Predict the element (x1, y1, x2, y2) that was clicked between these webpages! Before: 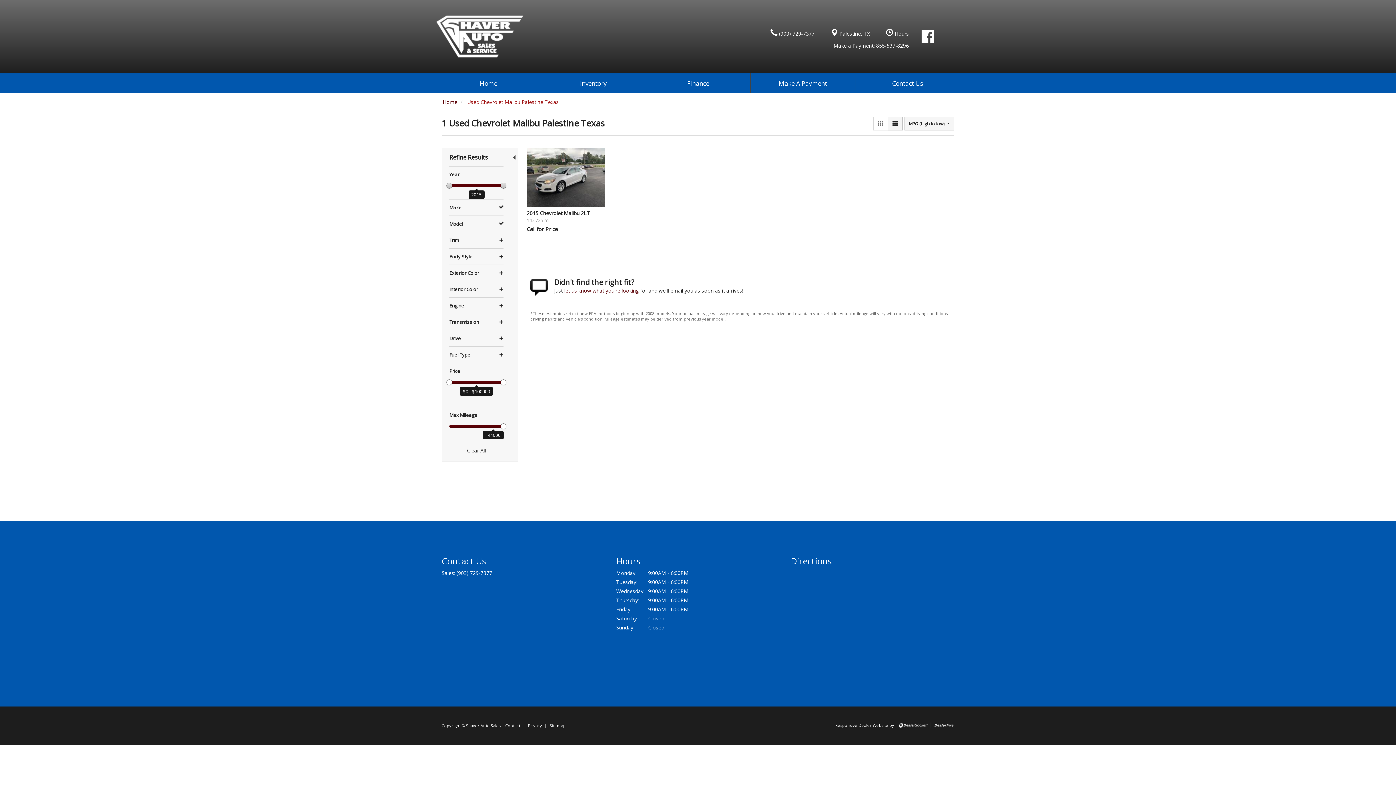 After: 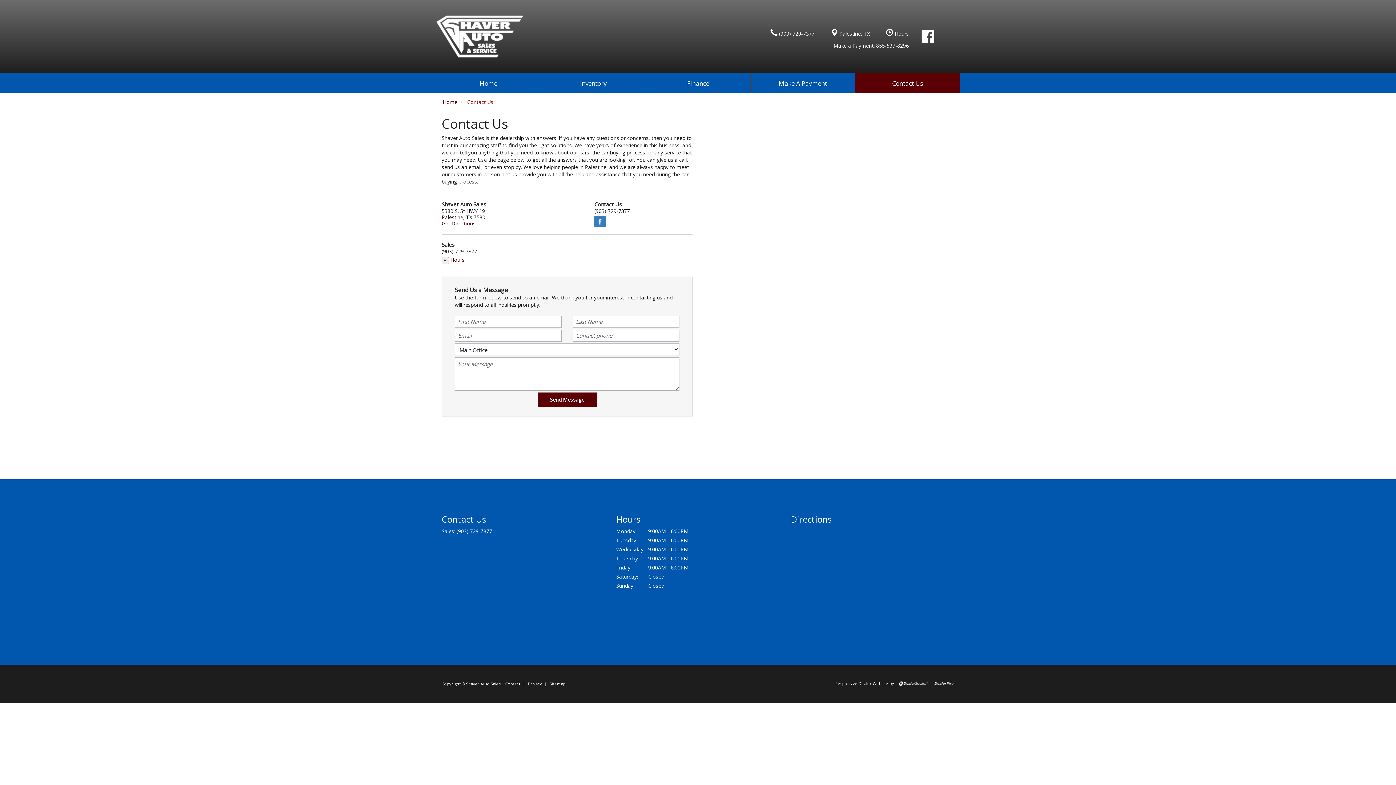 Action: label: Contact  bbox: (505, 723, 521, 728)